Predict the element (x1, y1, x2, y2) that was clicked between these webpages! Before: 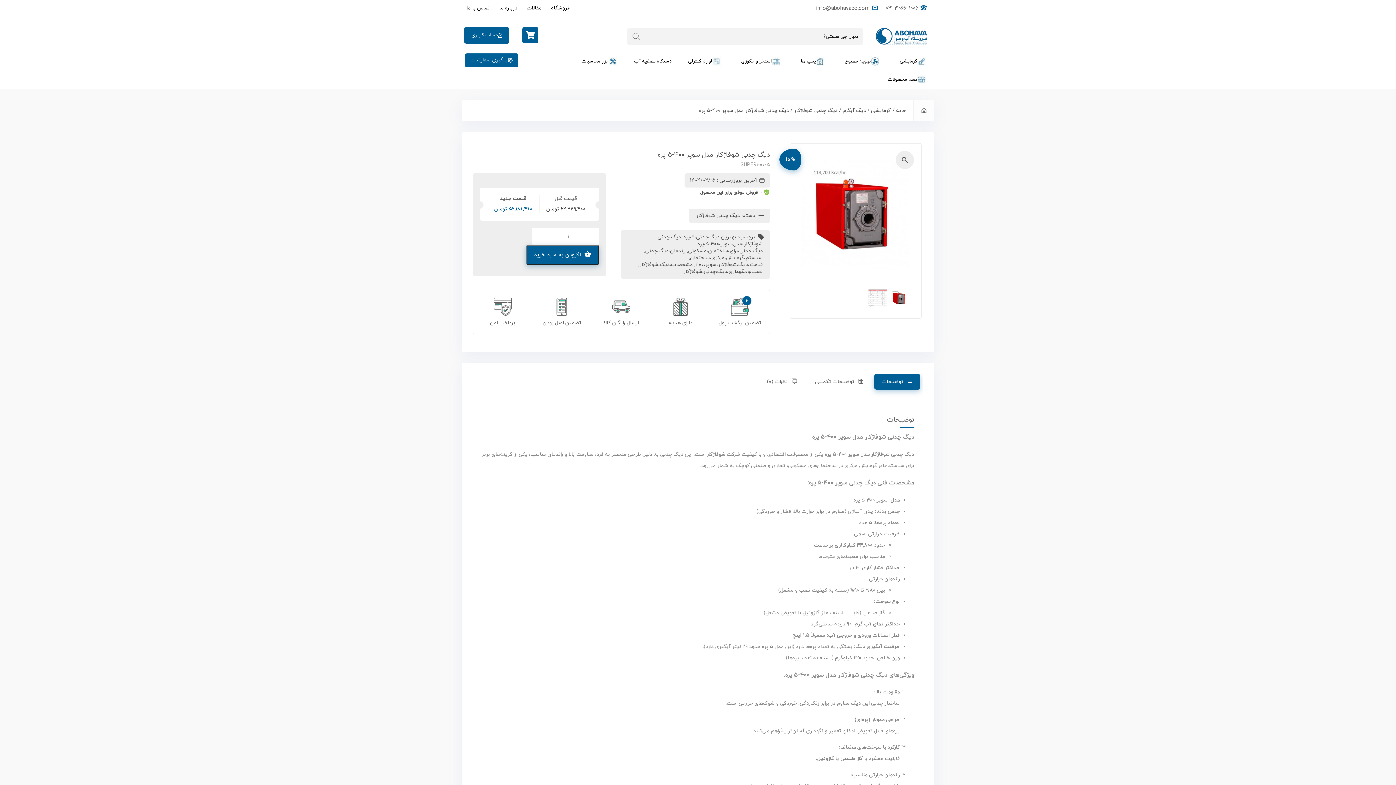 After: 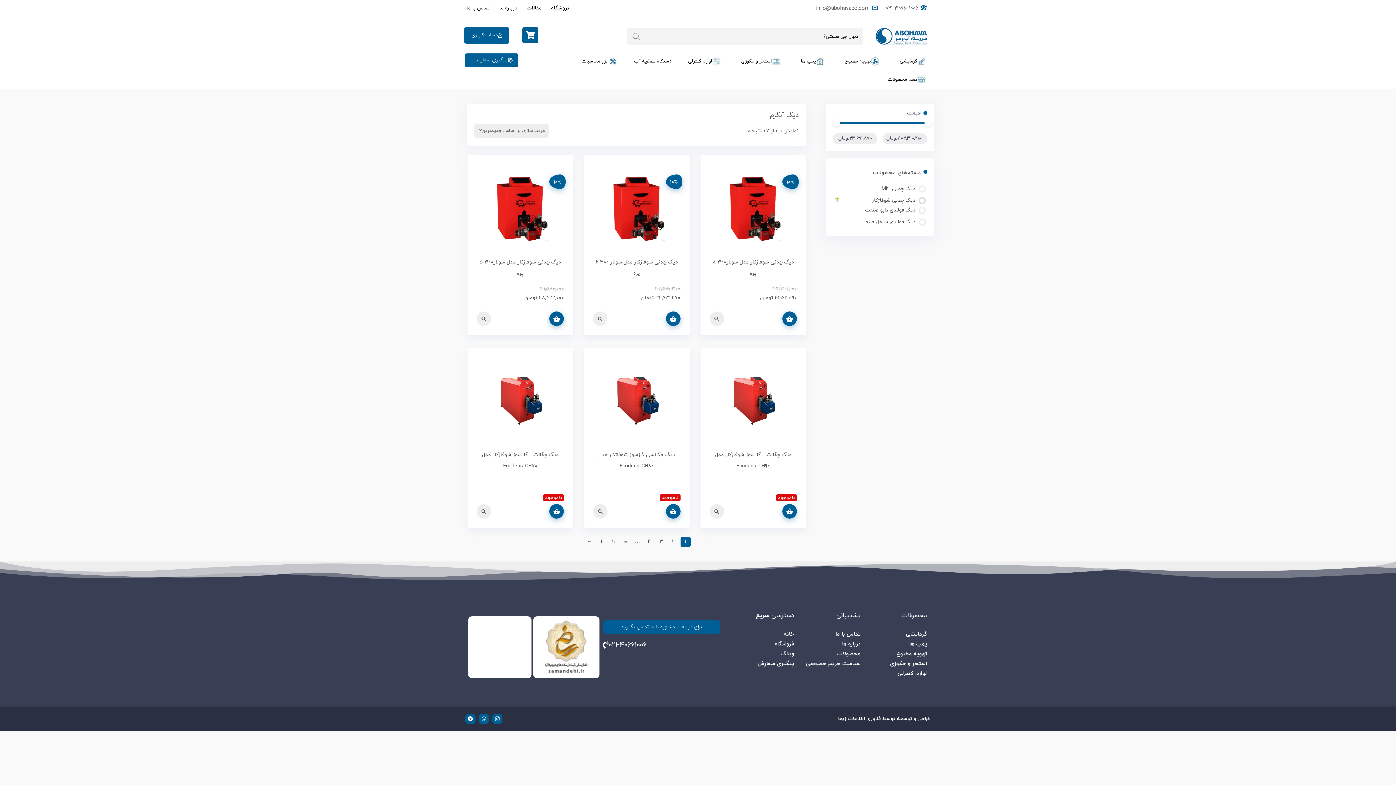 Action: bbox: (842, 107, 866, 114) label: دیگ آبگرم